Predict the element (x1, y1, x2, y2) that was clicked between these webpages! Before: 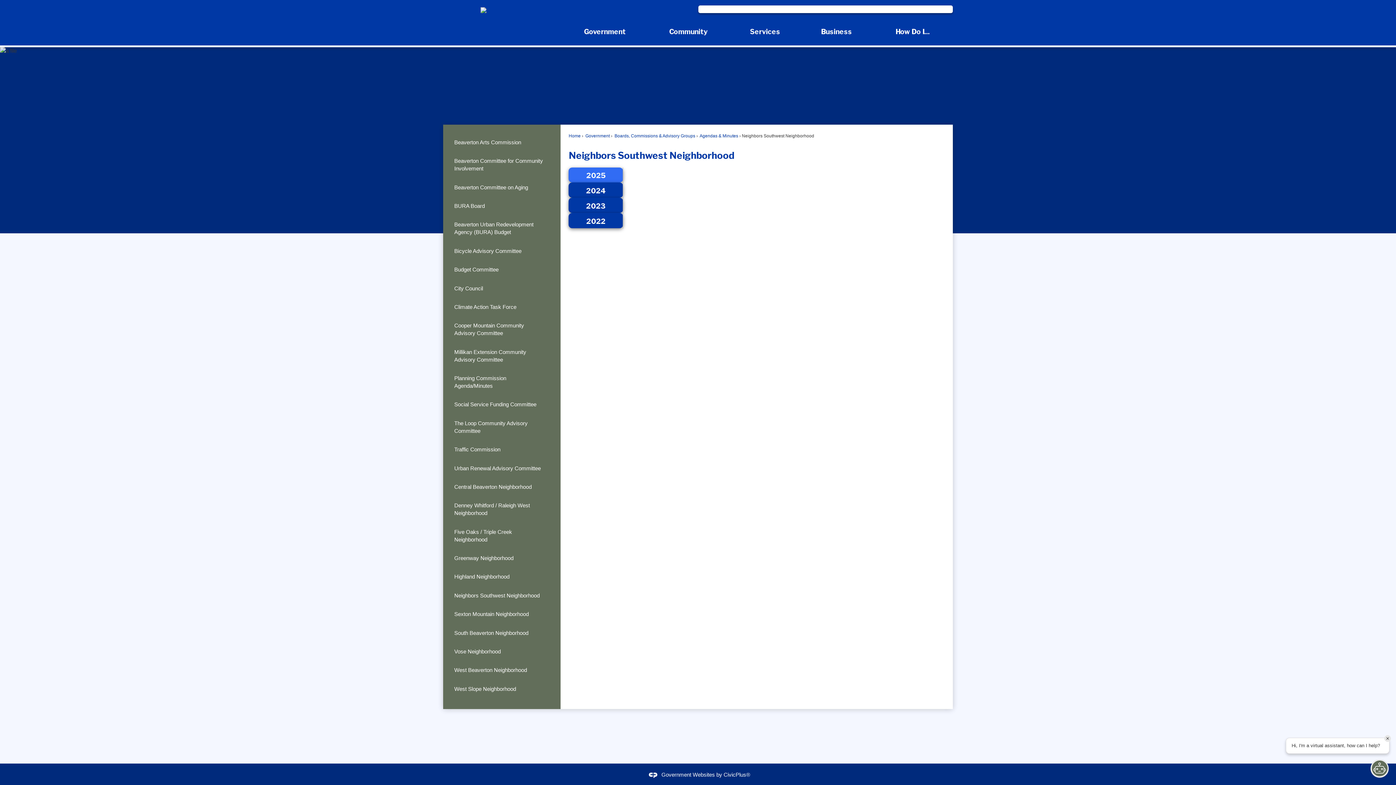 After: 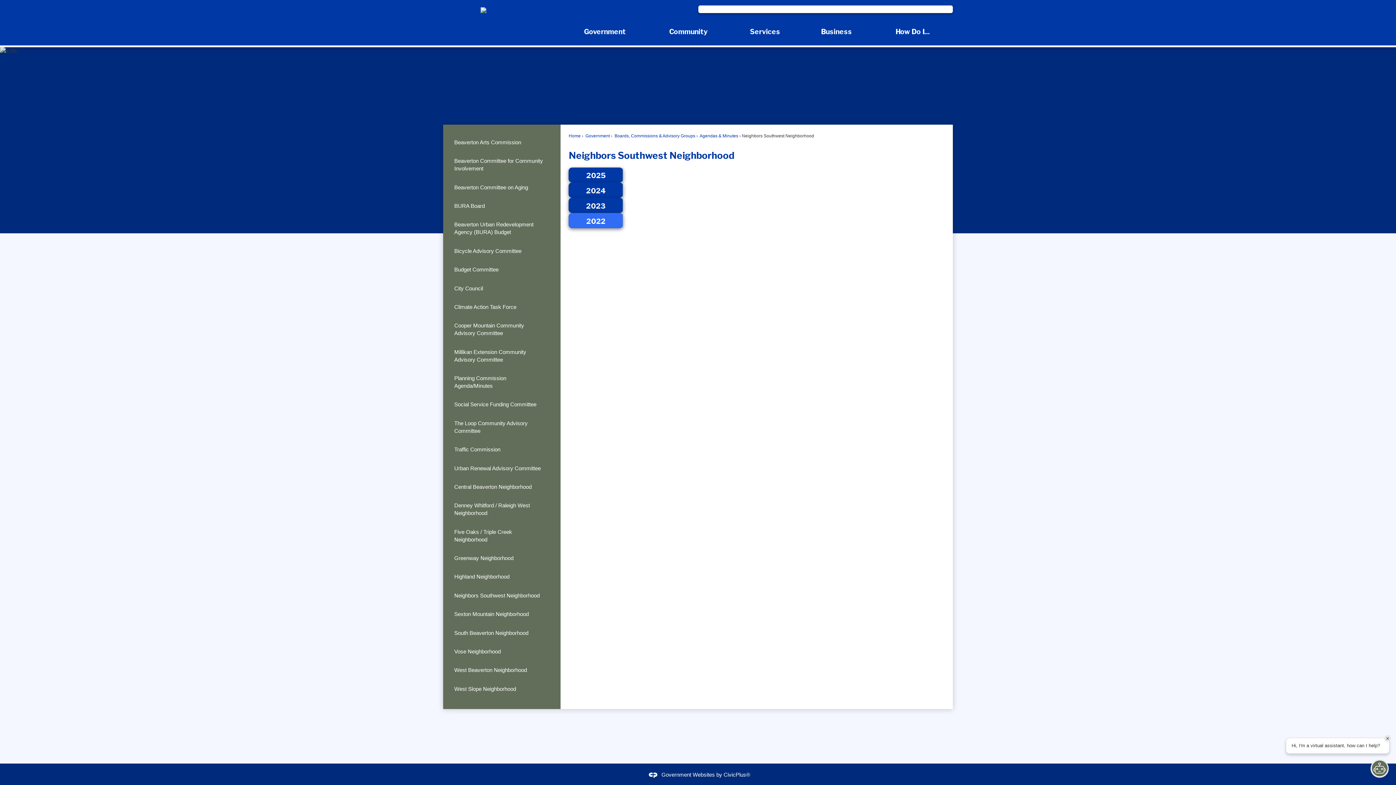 Action: label: 2022 bbox: (568, 213, 623, 228)